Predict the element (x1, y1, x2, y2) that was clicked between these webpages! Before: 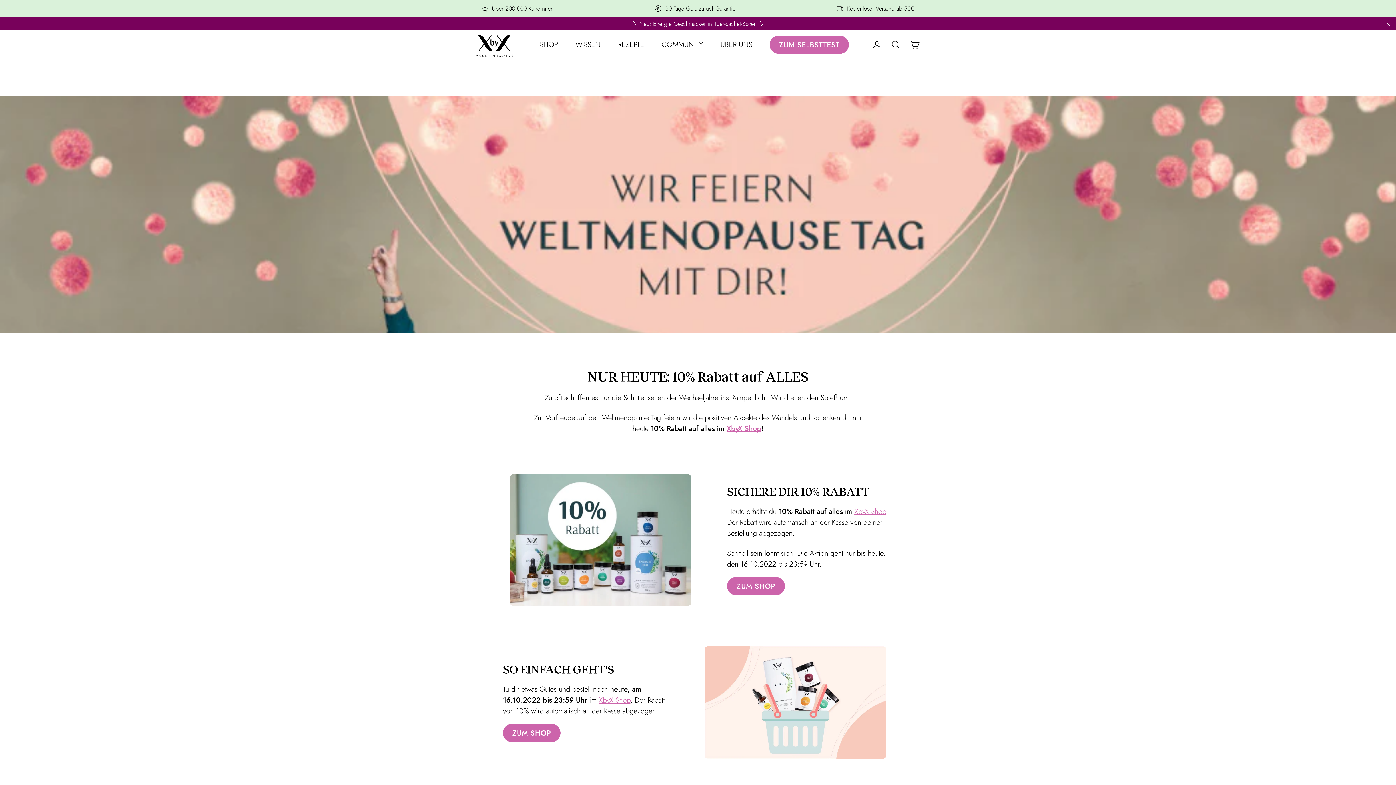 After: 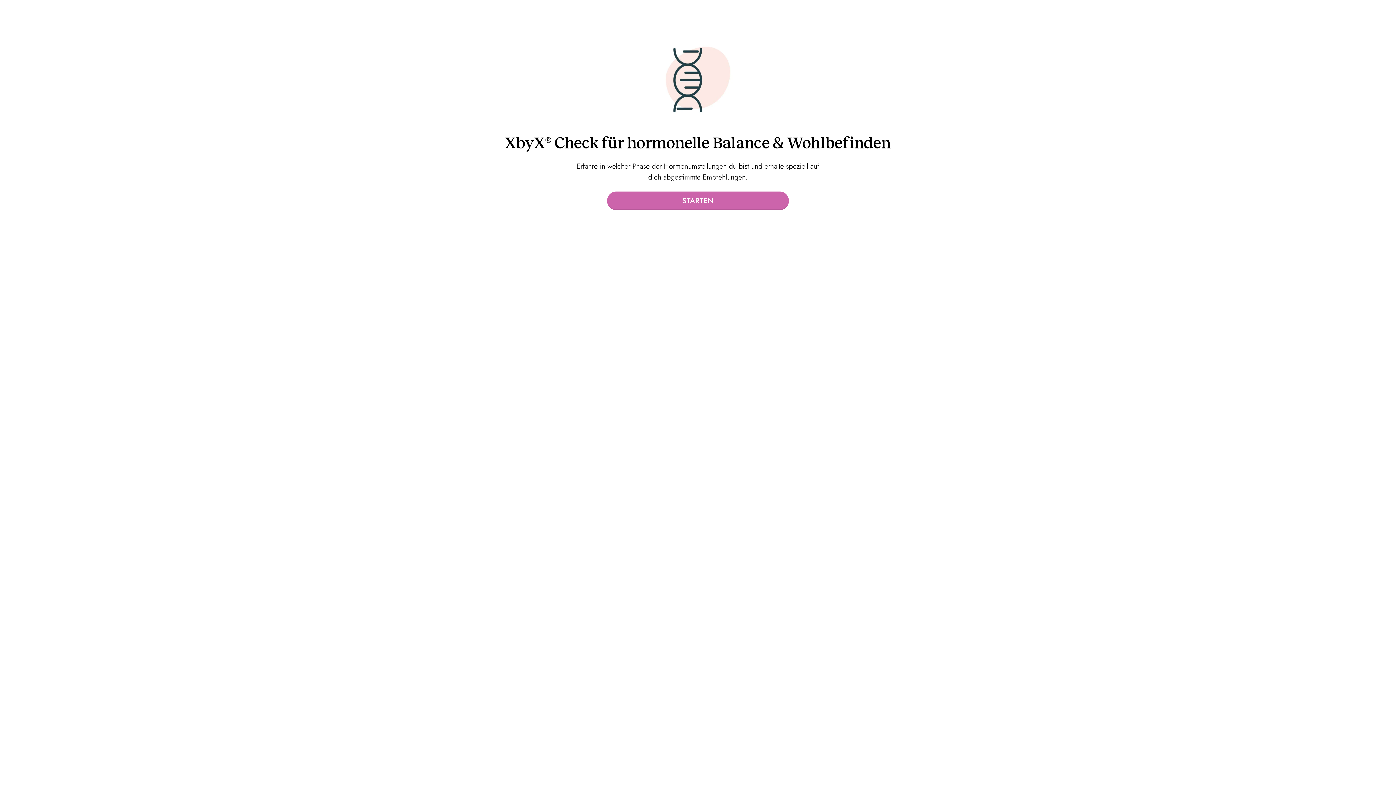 Action: label: ZUM SELBSTTEST bbox: (769, 35, 849, 53)